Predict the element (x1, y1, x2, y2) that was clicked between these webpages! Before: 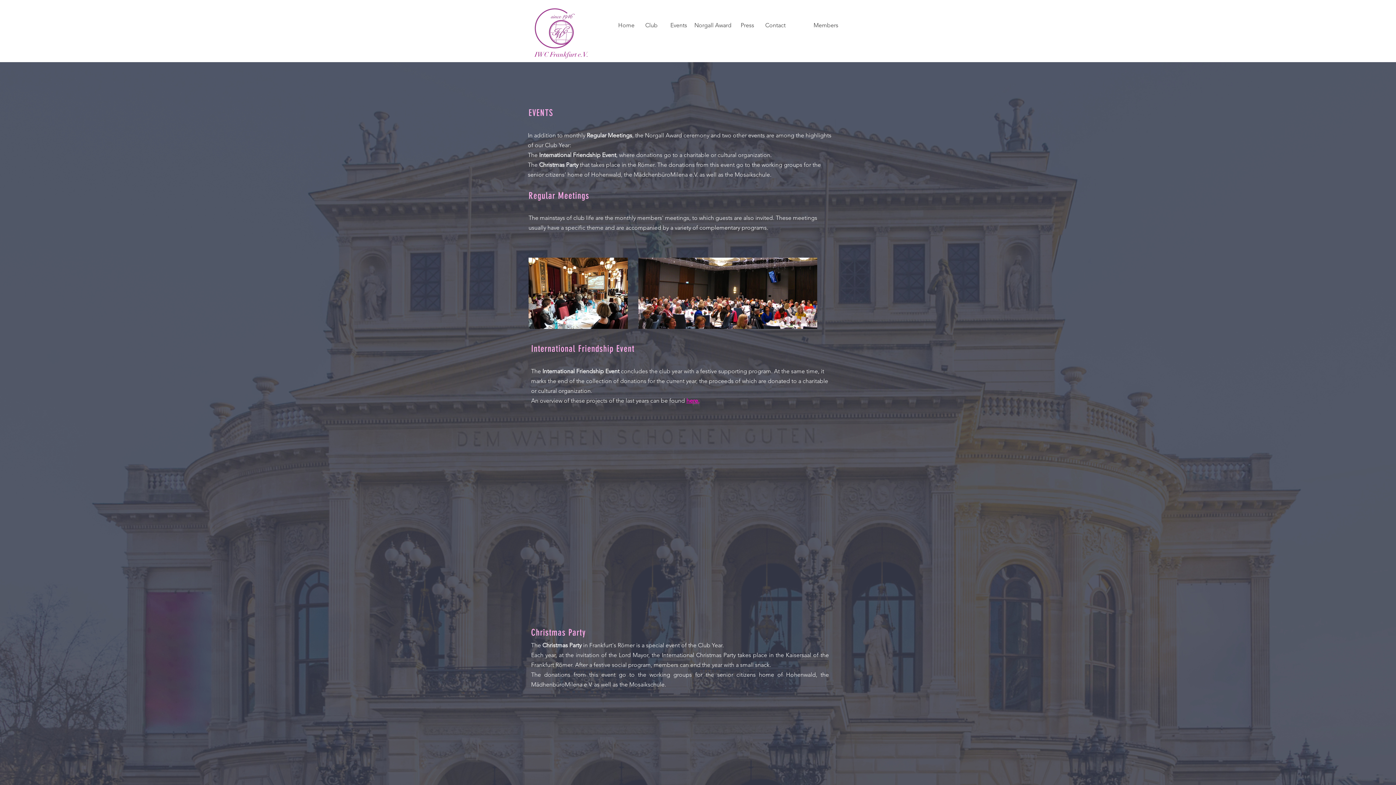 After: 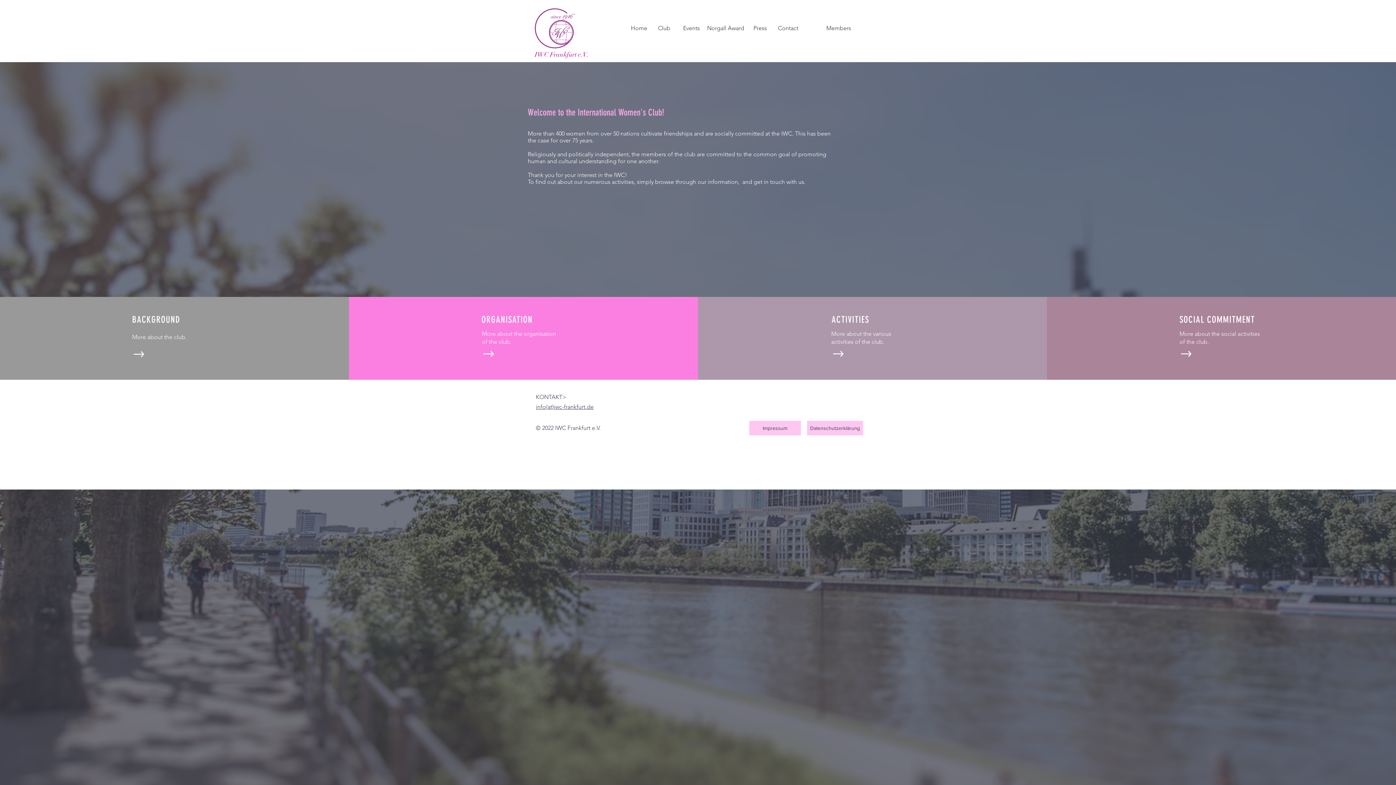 Action: bbox: (632, 18, 670, 32) label: Club